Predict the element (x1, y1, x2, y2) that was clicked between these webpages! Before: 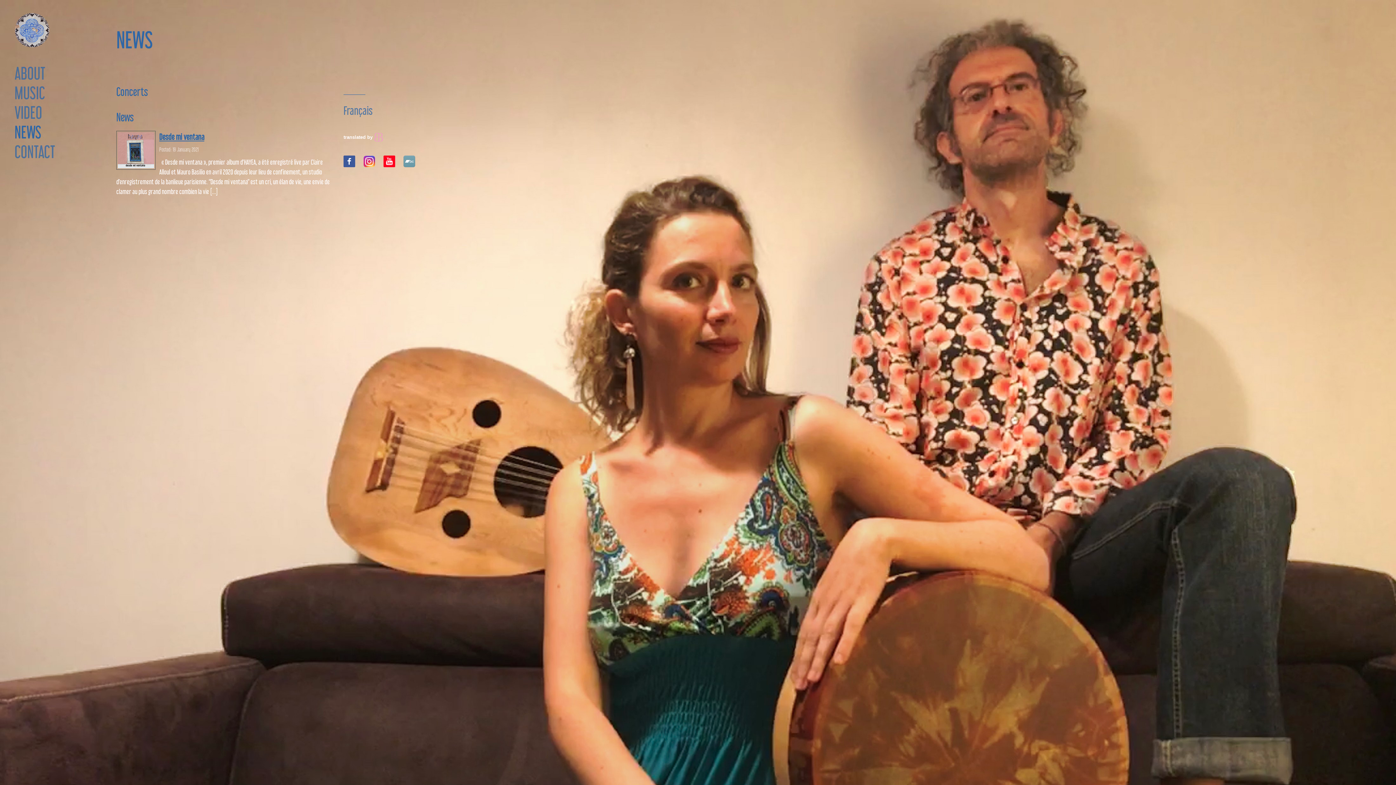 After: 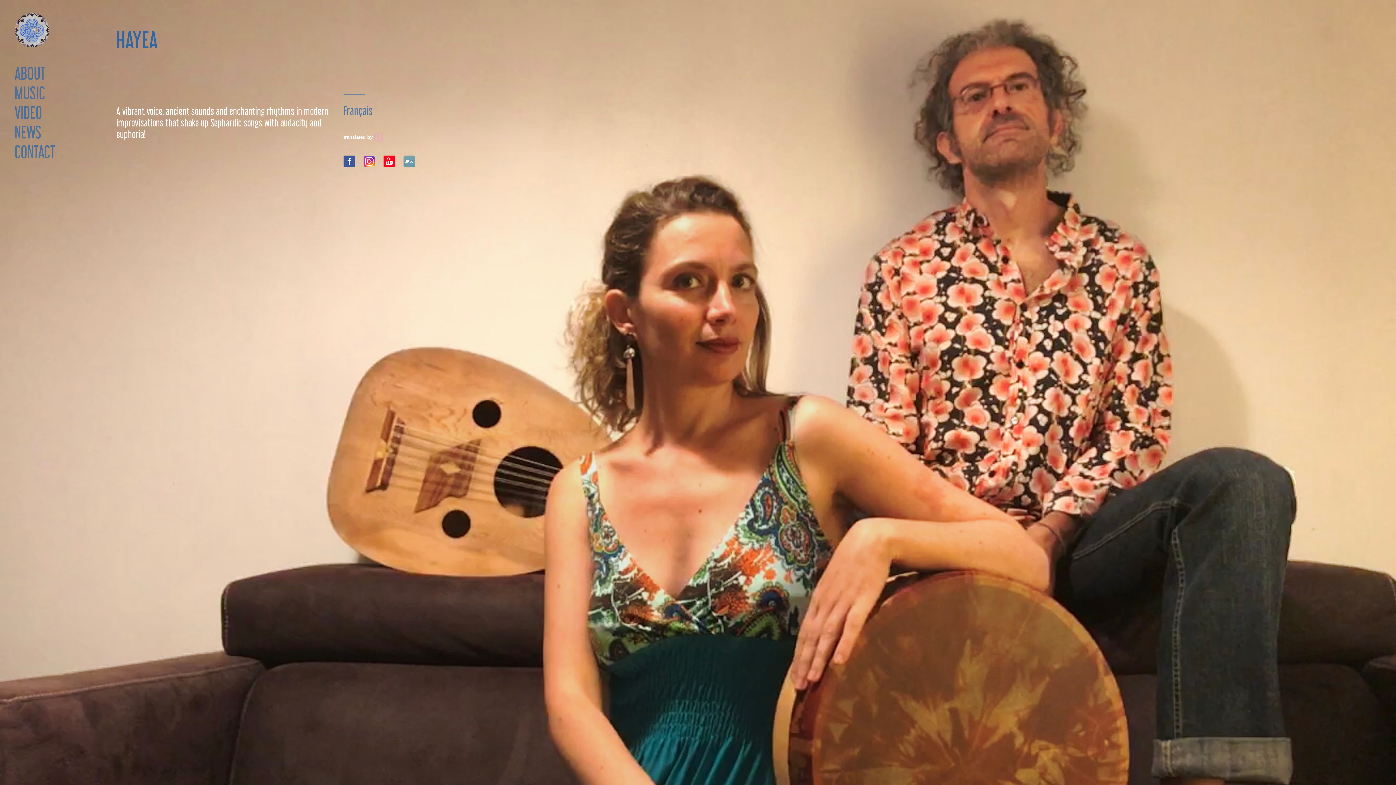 Action: bbox: (14, 12, 72, 49)